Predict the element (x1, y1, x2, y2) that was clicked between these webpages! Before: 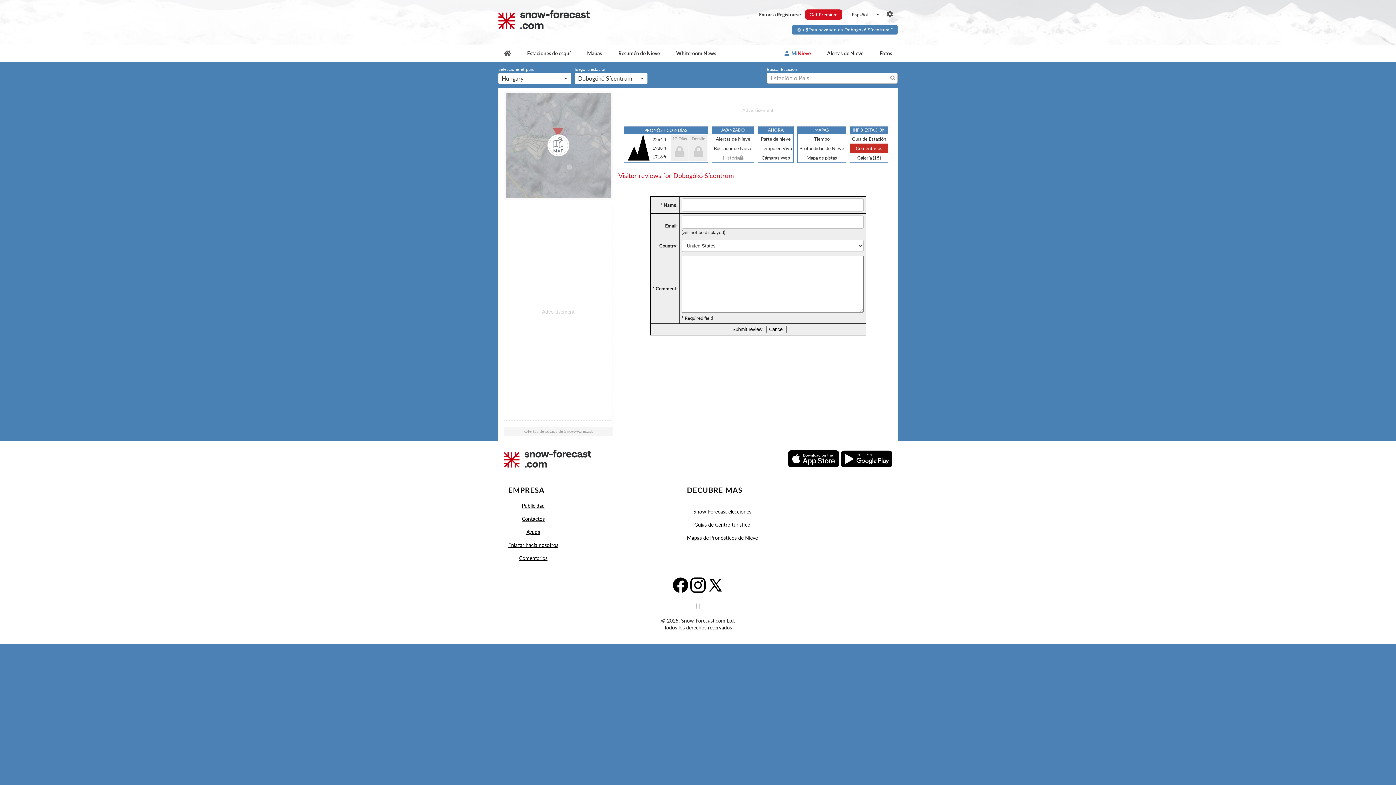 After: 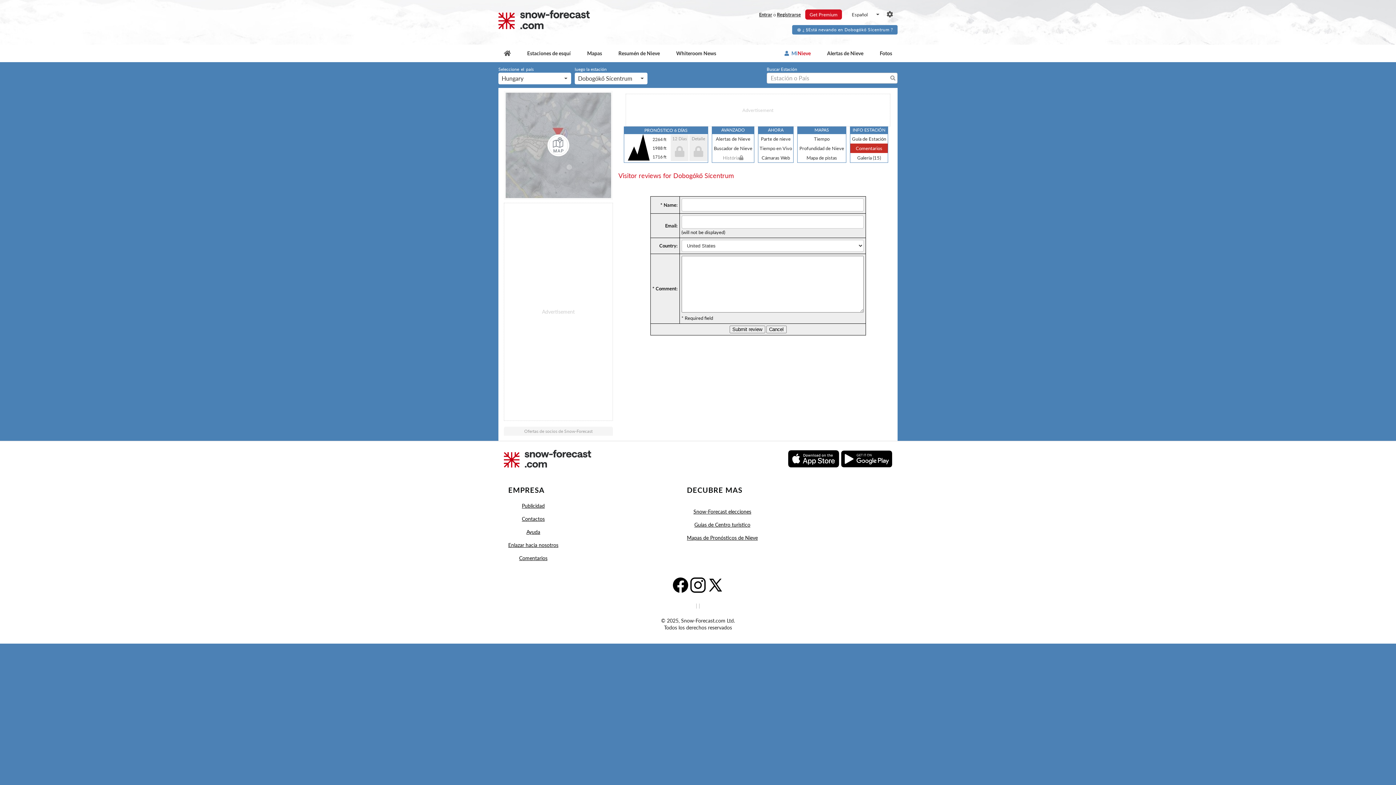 Action: bbox: (841, 450, 892, 467)